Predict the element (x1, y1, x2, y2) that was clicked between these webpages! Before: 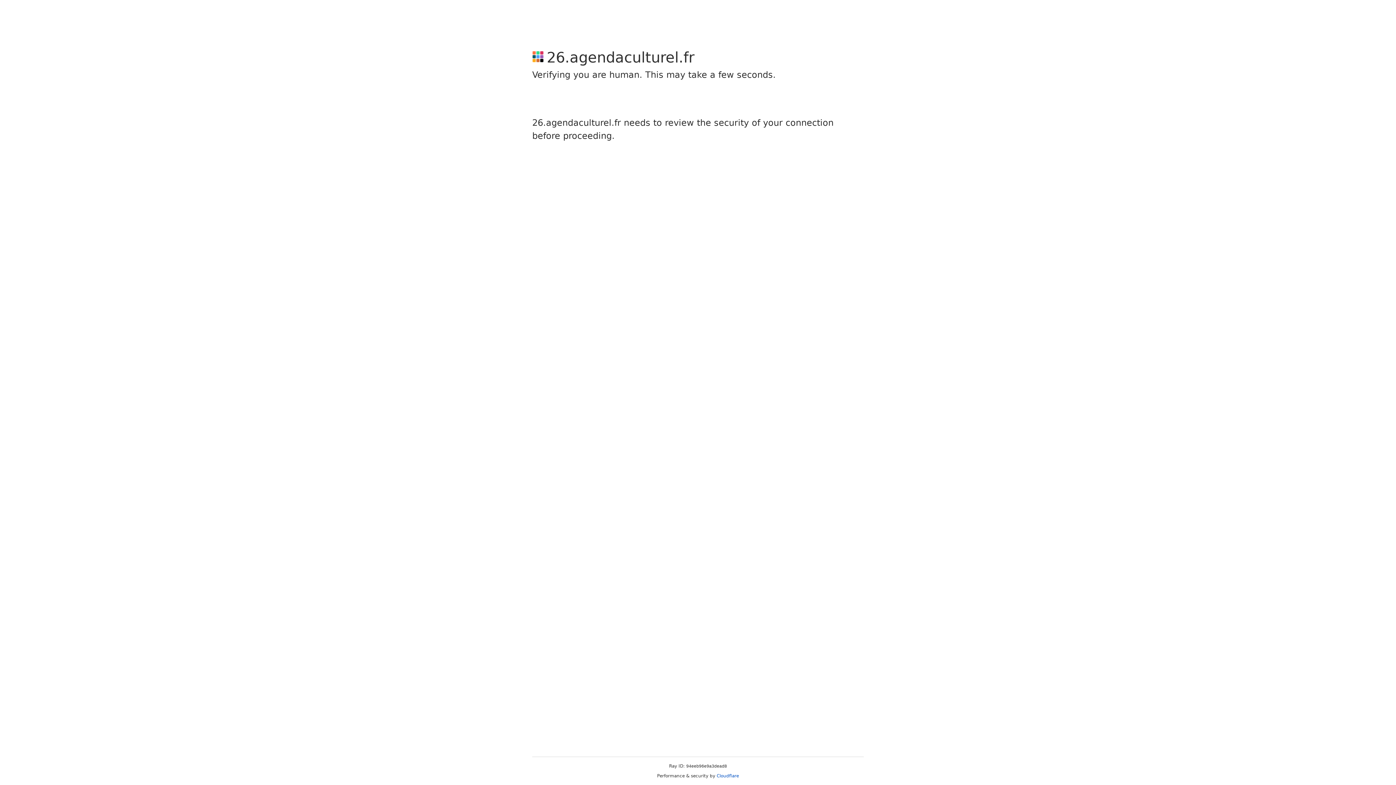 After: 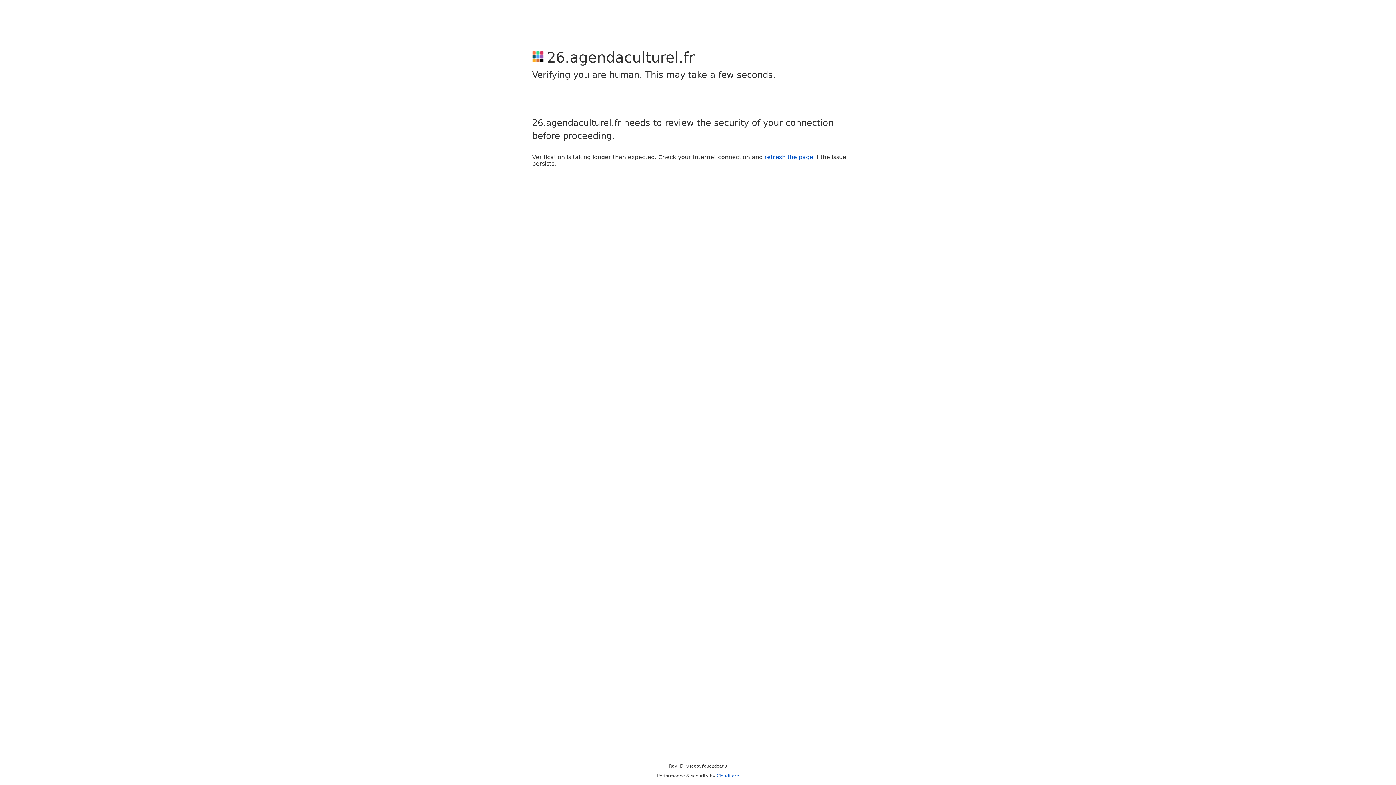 Action: bbox: (716, 773, 739, 778) label: Cloudflare